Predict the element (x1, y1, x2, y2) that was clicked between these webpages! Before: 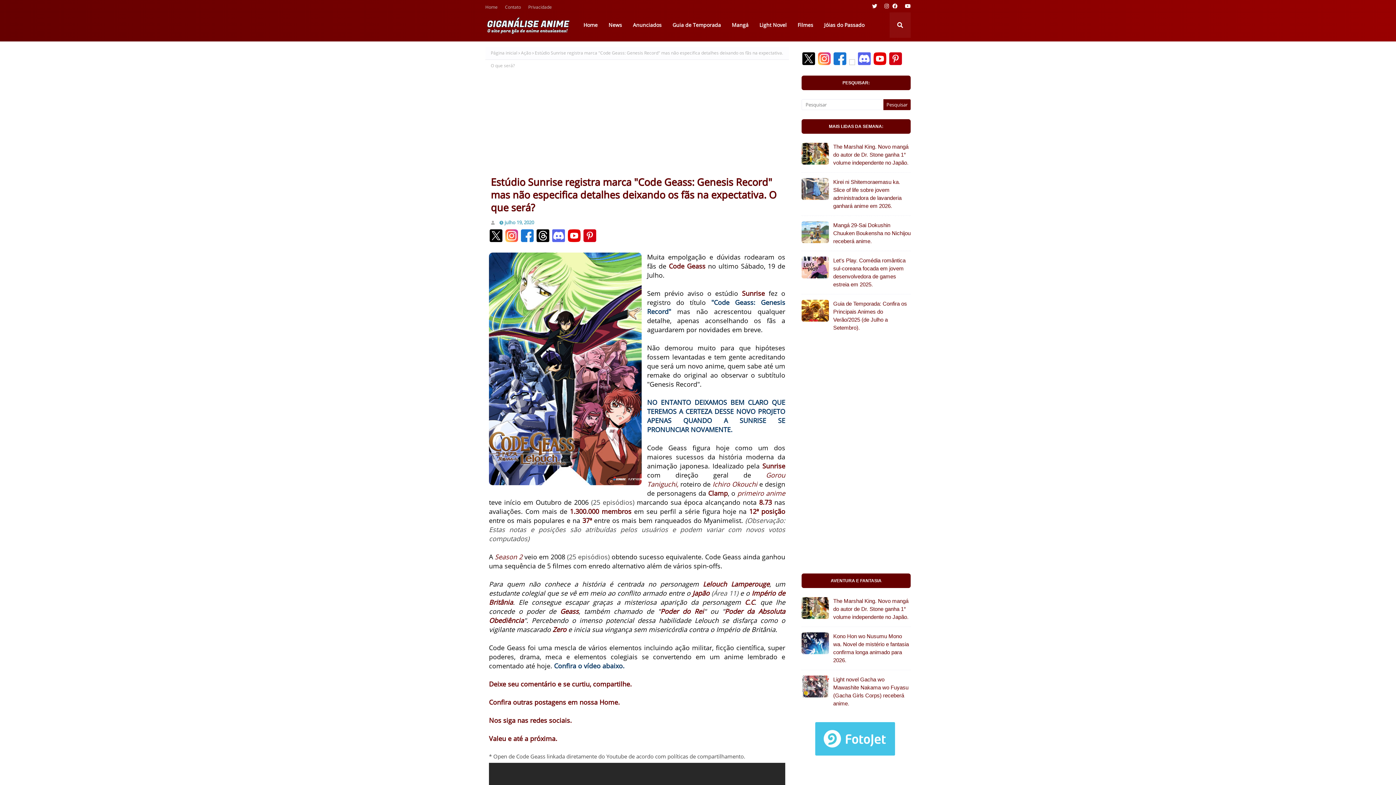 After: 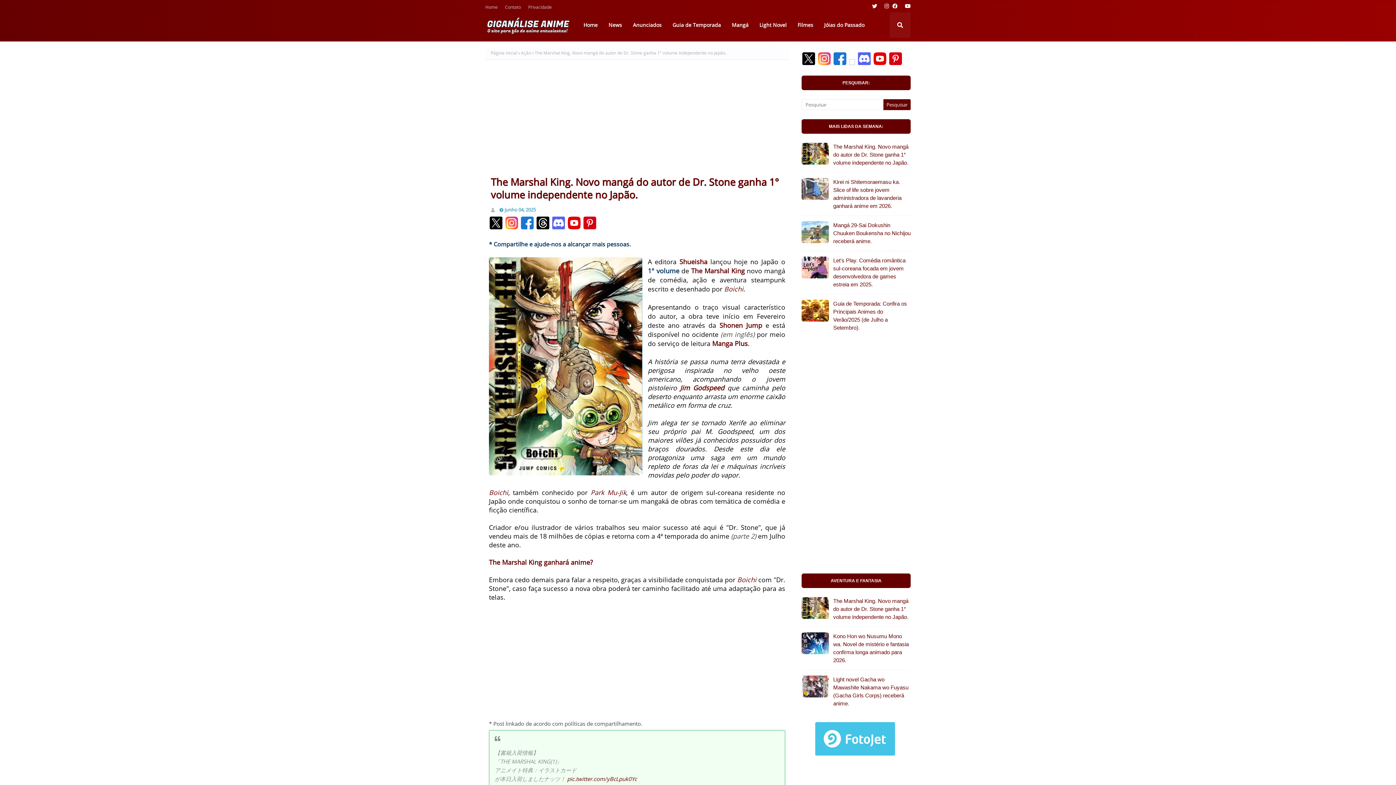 Action: bbox: (833, 597, 910, 621) label: The Marshal King. Novo mangá do autor de Dr. Stone ganha 1° volume independente no Japão.